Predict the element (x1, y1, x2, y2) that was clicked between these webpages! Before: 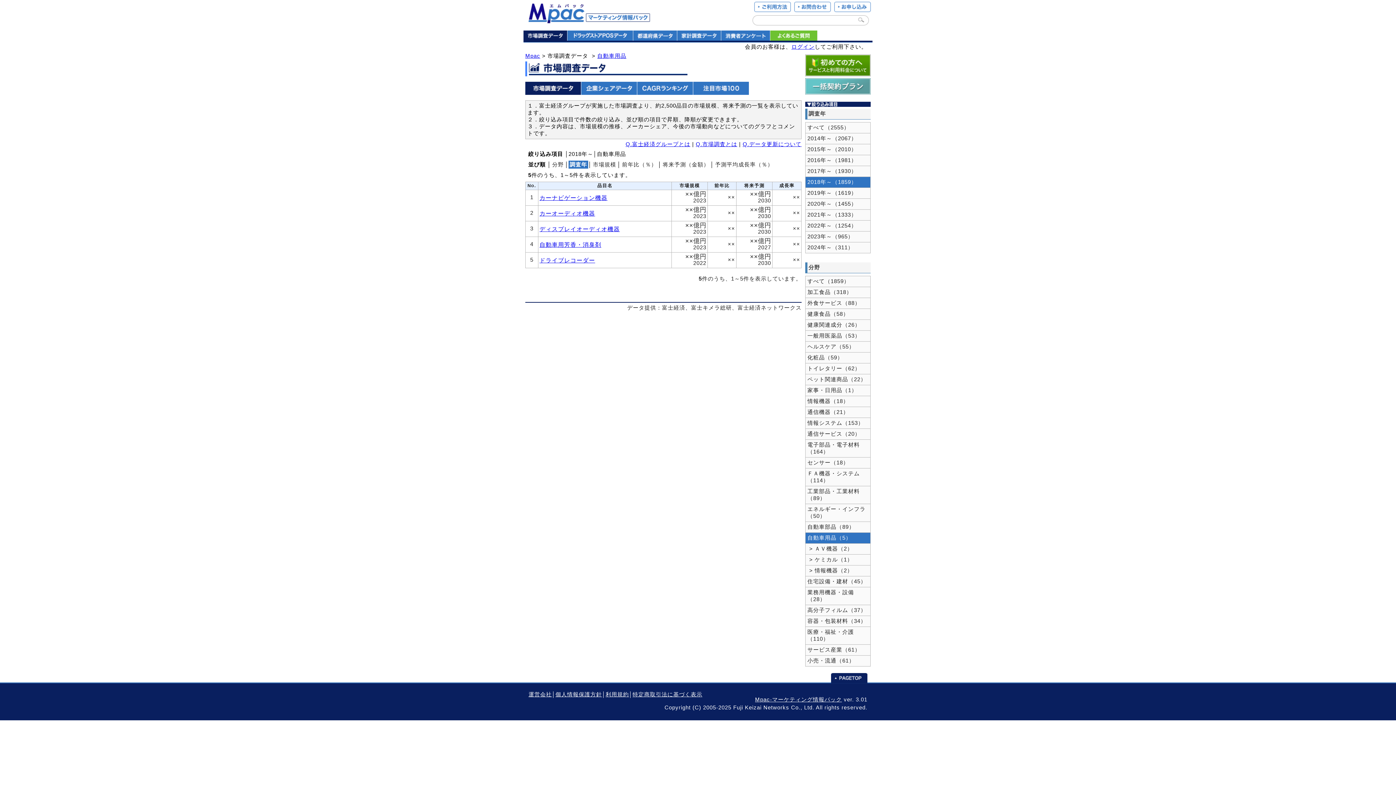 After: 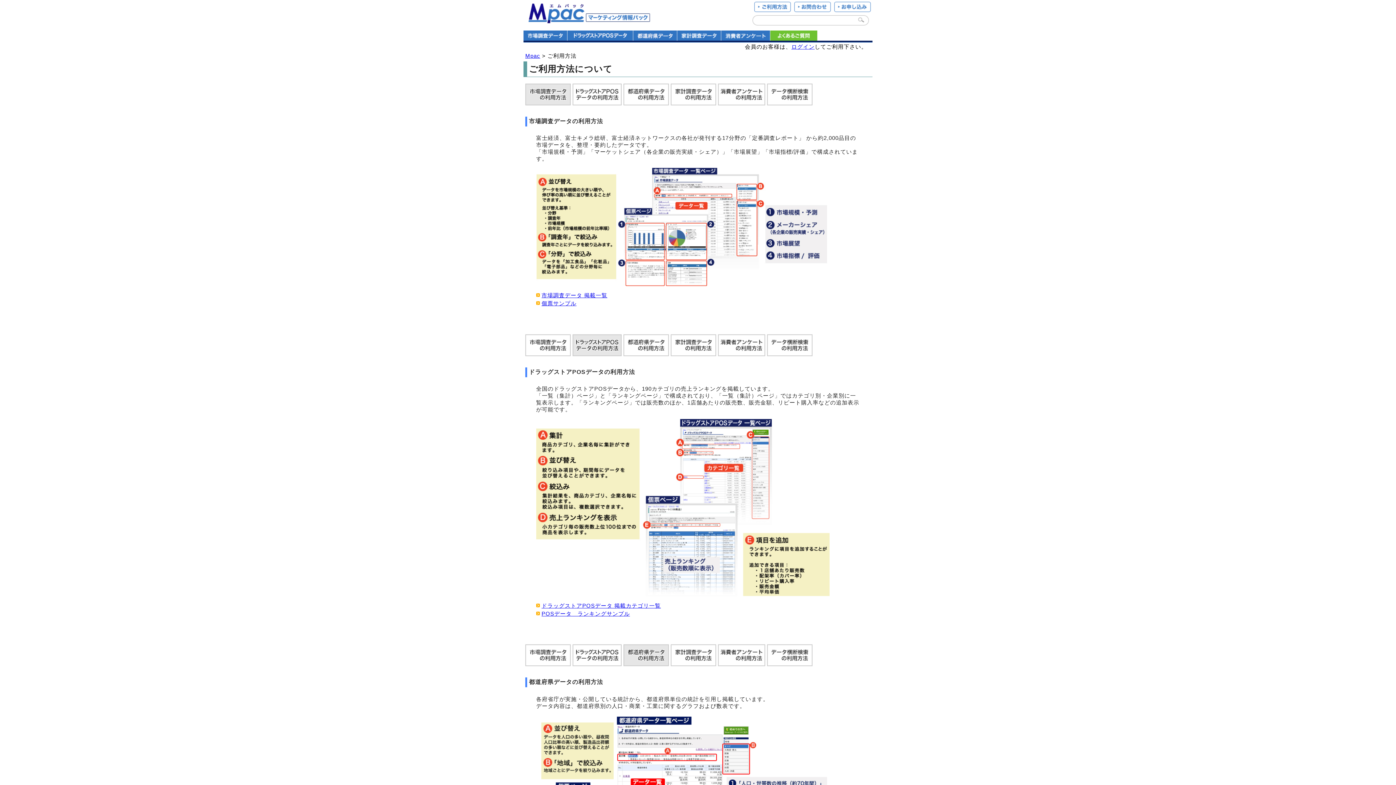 Action: bbox: (752, 8, 792, 13)